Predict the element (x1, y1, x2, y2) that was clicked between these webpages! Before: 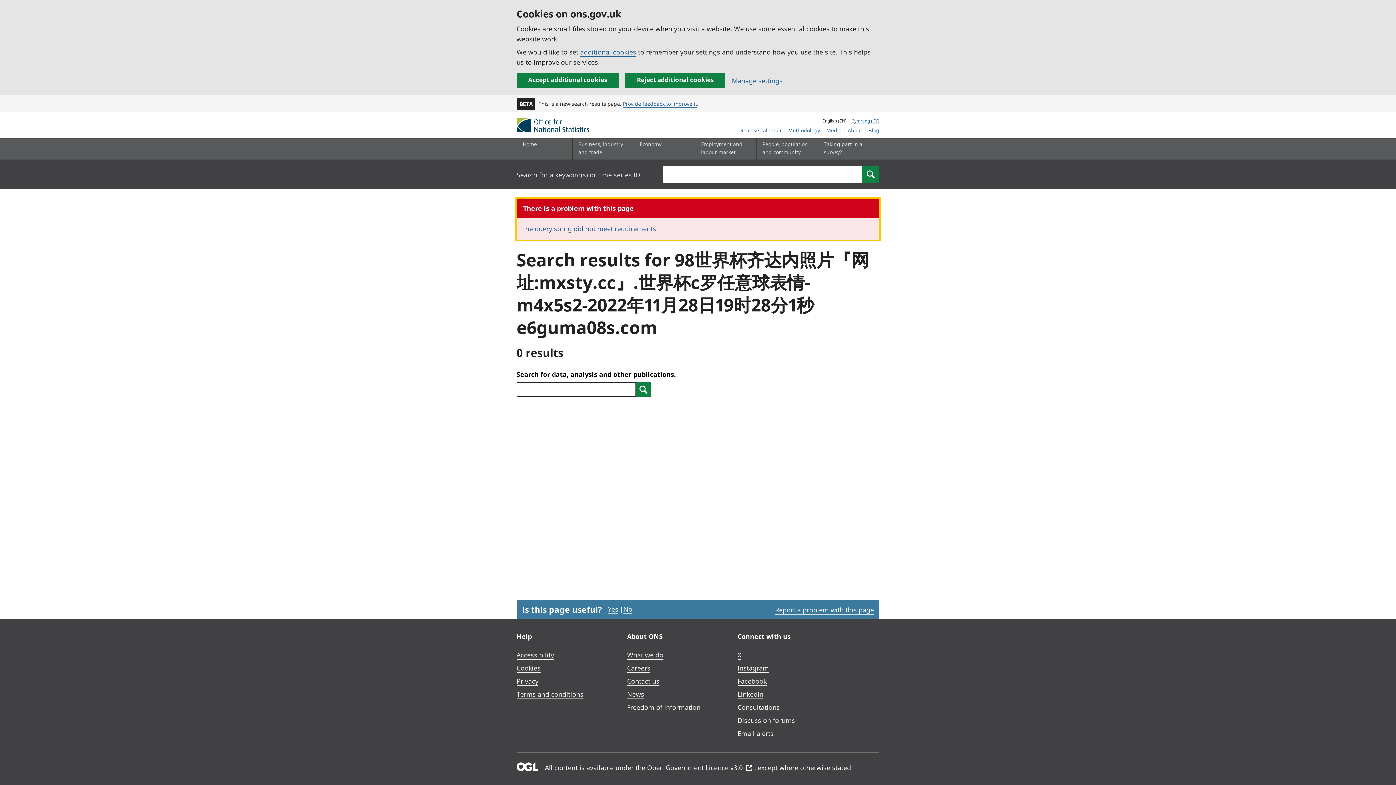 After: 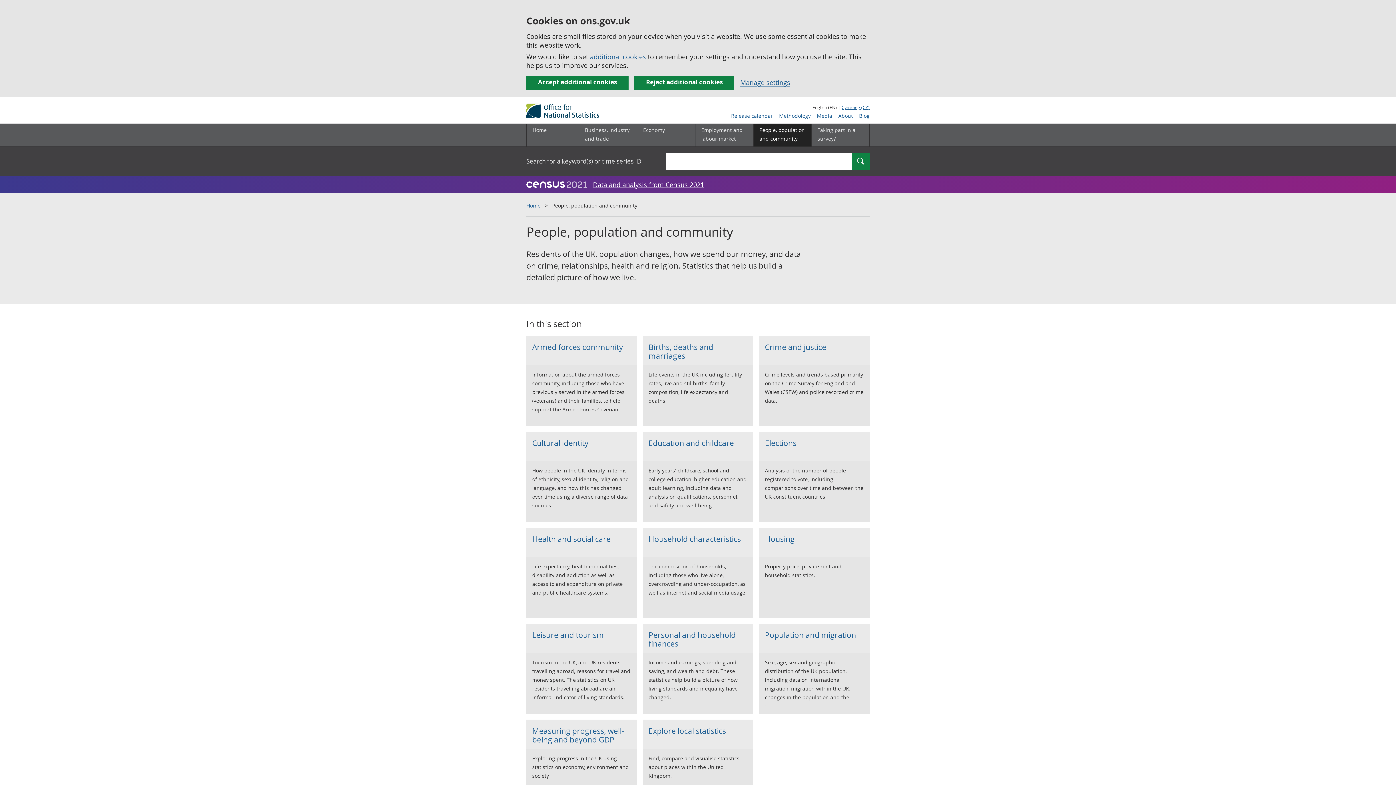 Action: bbox: (756, 138, 814, 159) label: People, population and community sub menu toggle